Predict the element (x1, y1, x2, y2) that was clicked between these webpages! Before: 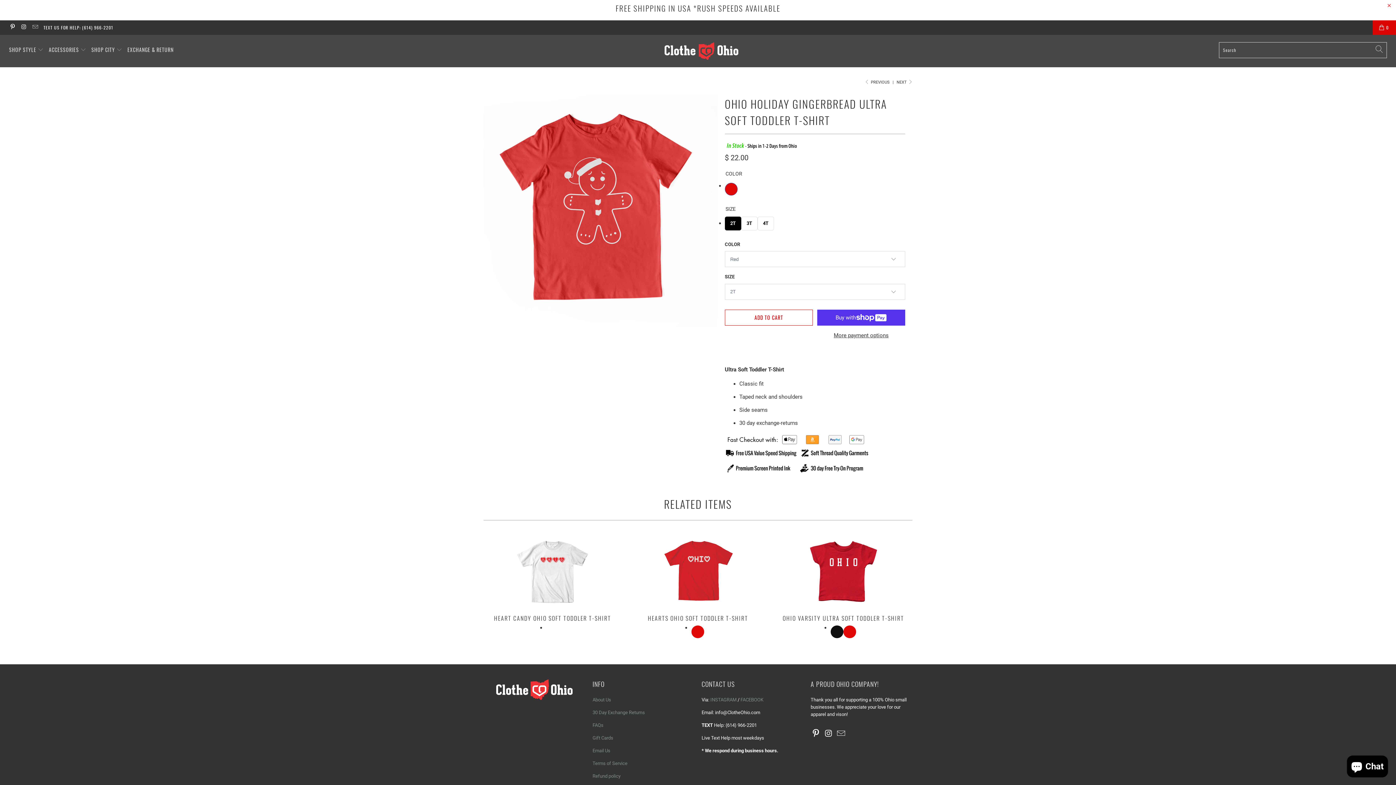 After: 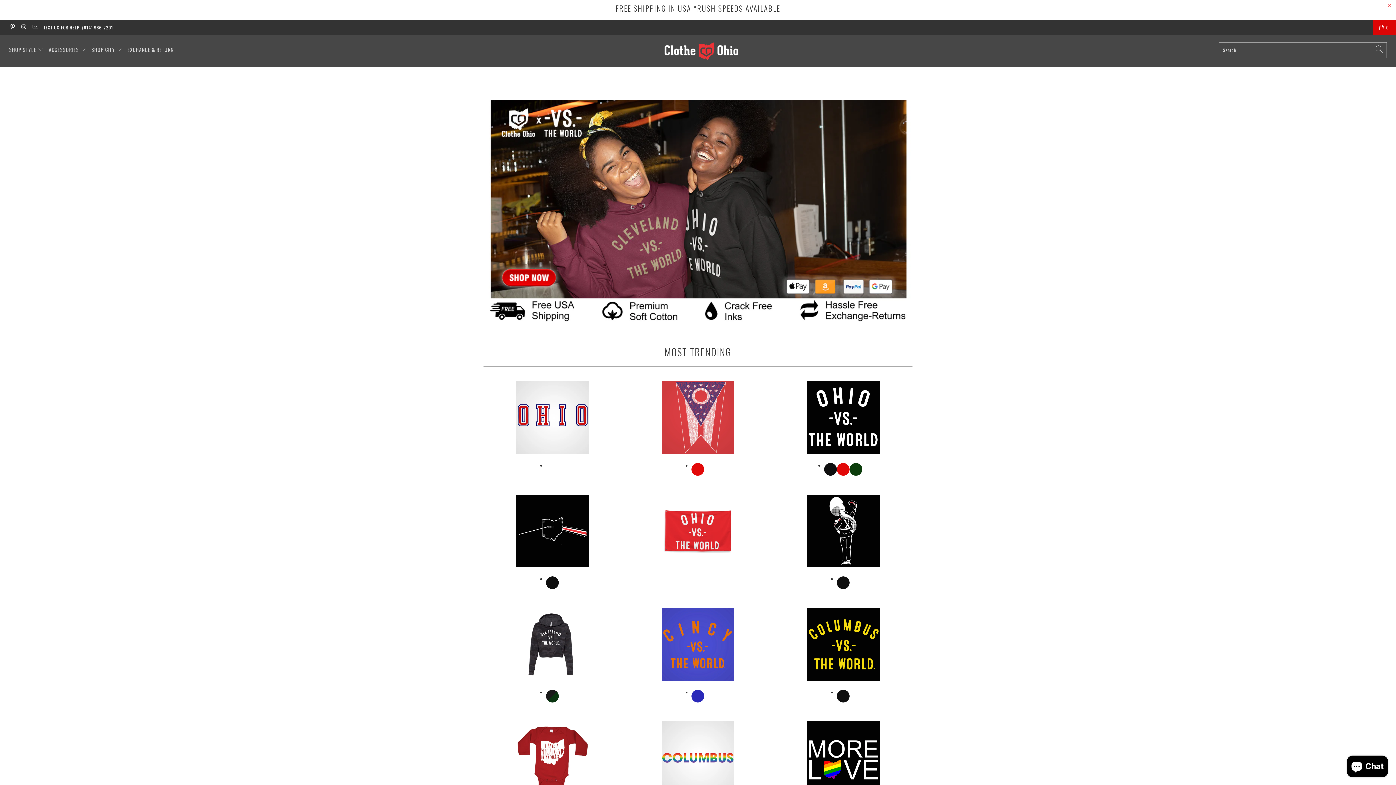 Action: bbox: (593, 34, 809, 67)